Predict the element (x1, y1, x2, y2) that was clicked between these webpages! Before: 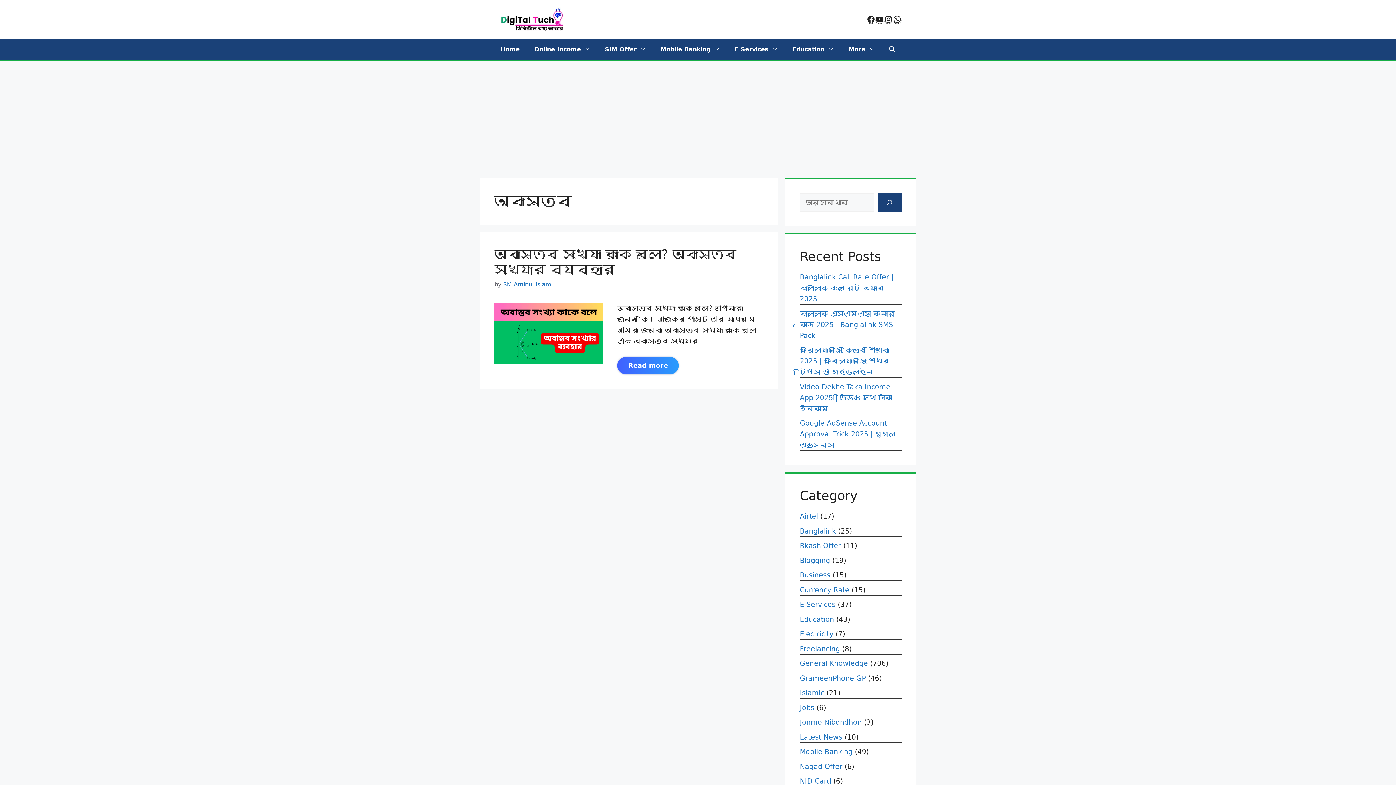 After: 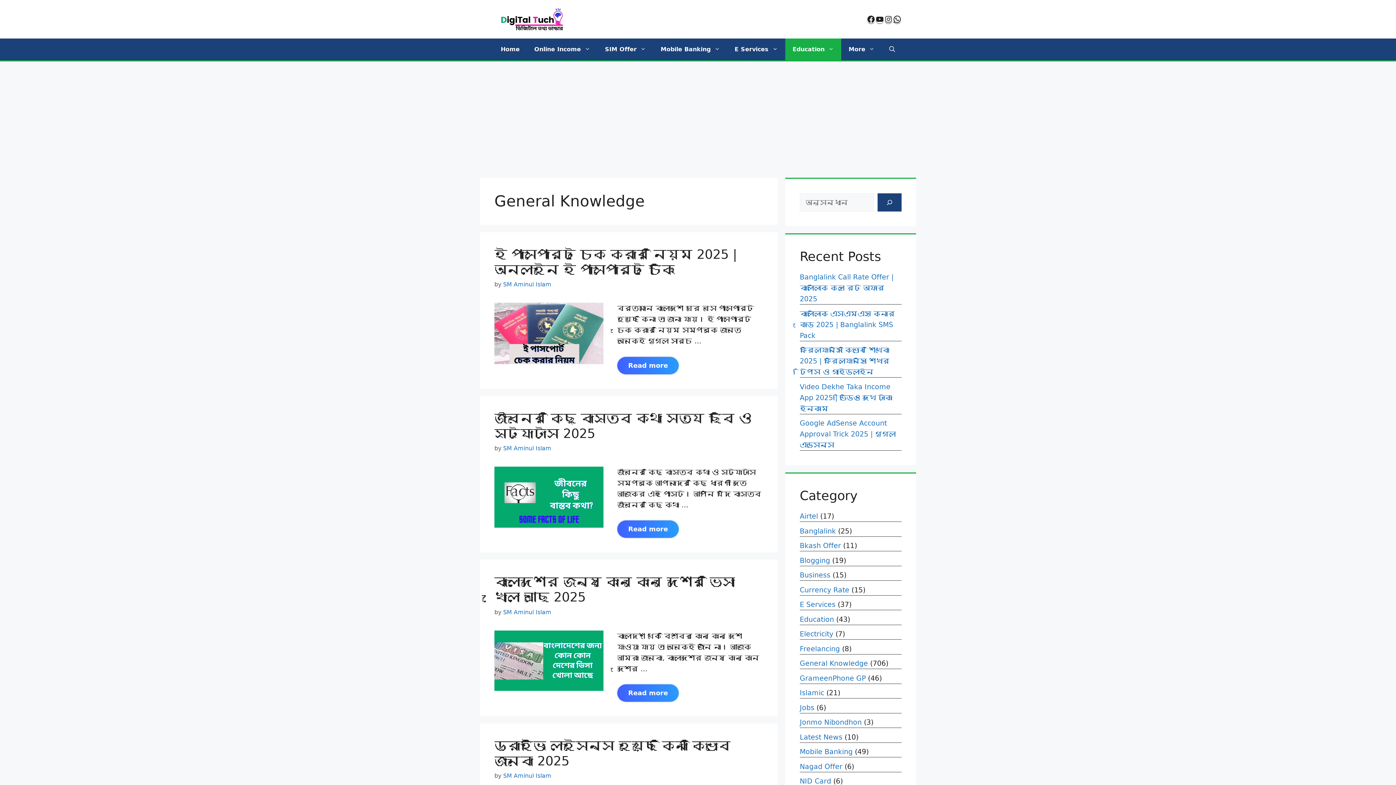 Action: bbox: (800, 659, 868, 667) label: General Knowledge